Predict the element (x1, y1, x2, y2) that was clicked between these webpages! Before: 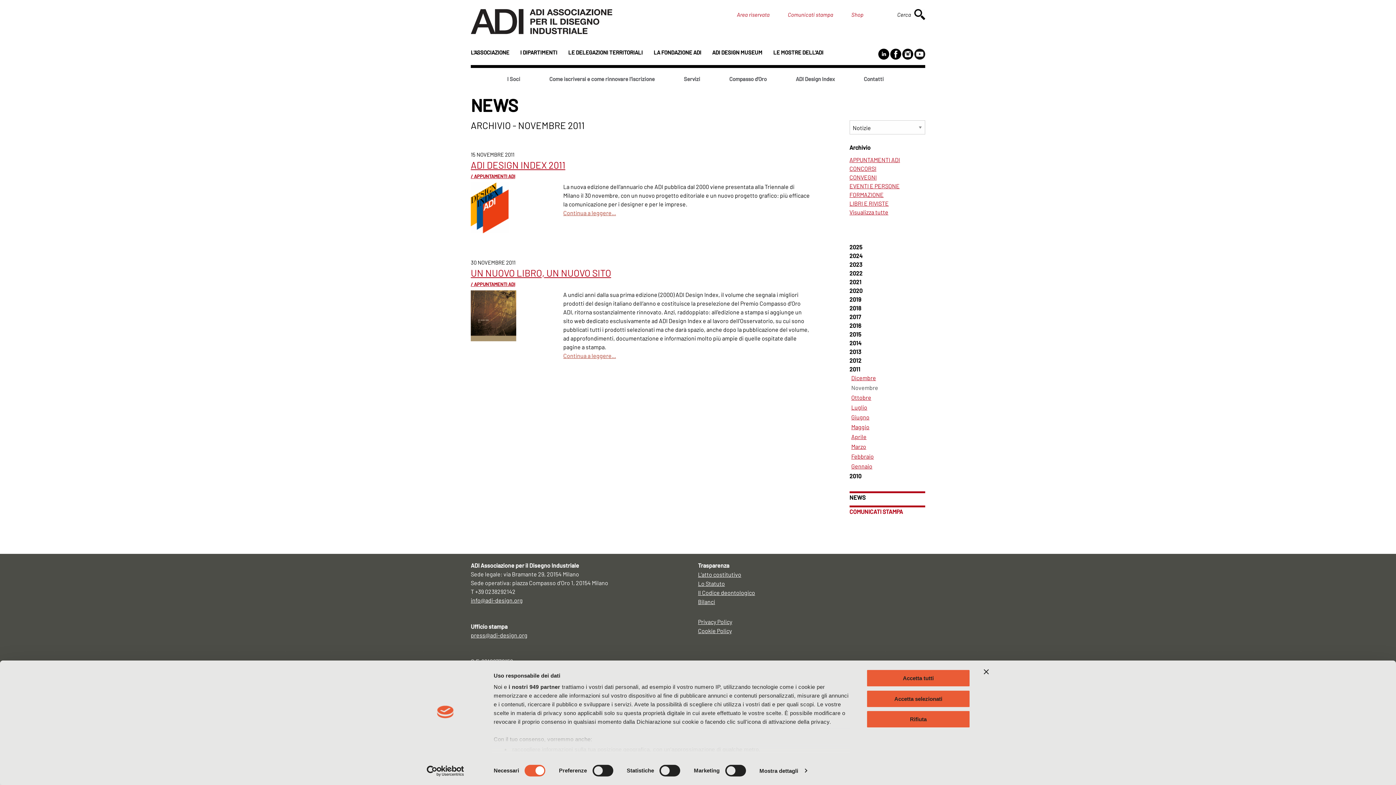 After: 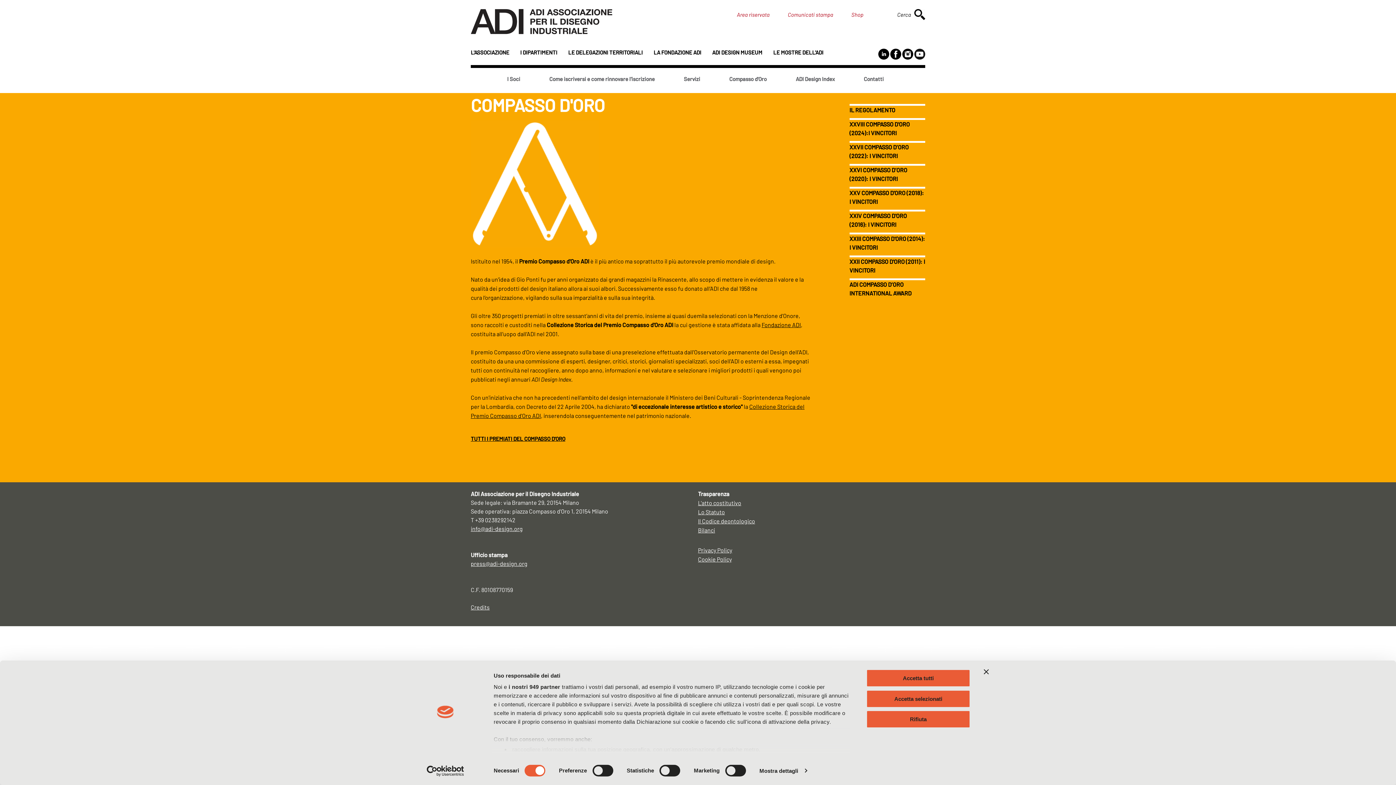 Action: bbox: (729, 75, 766, 82) label: Compasso d'Oro